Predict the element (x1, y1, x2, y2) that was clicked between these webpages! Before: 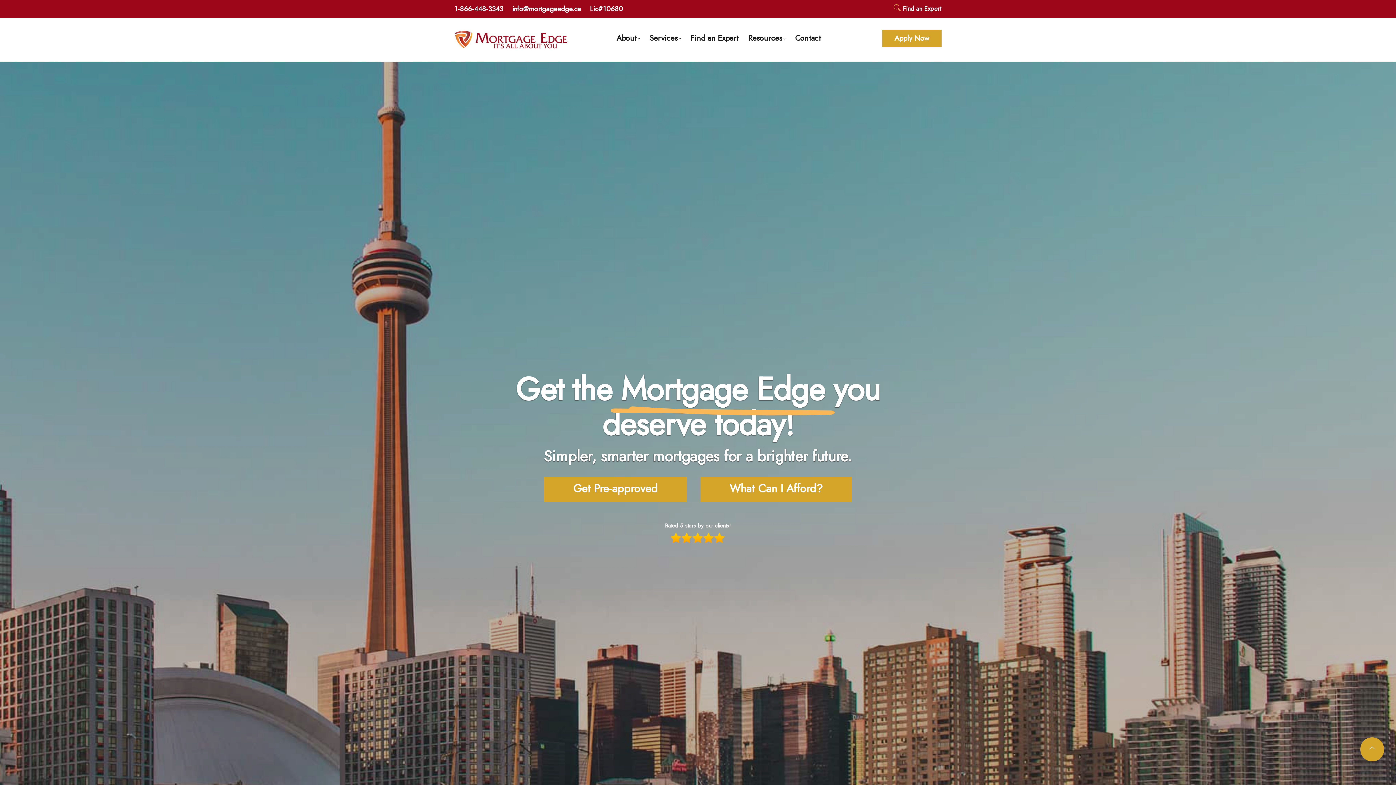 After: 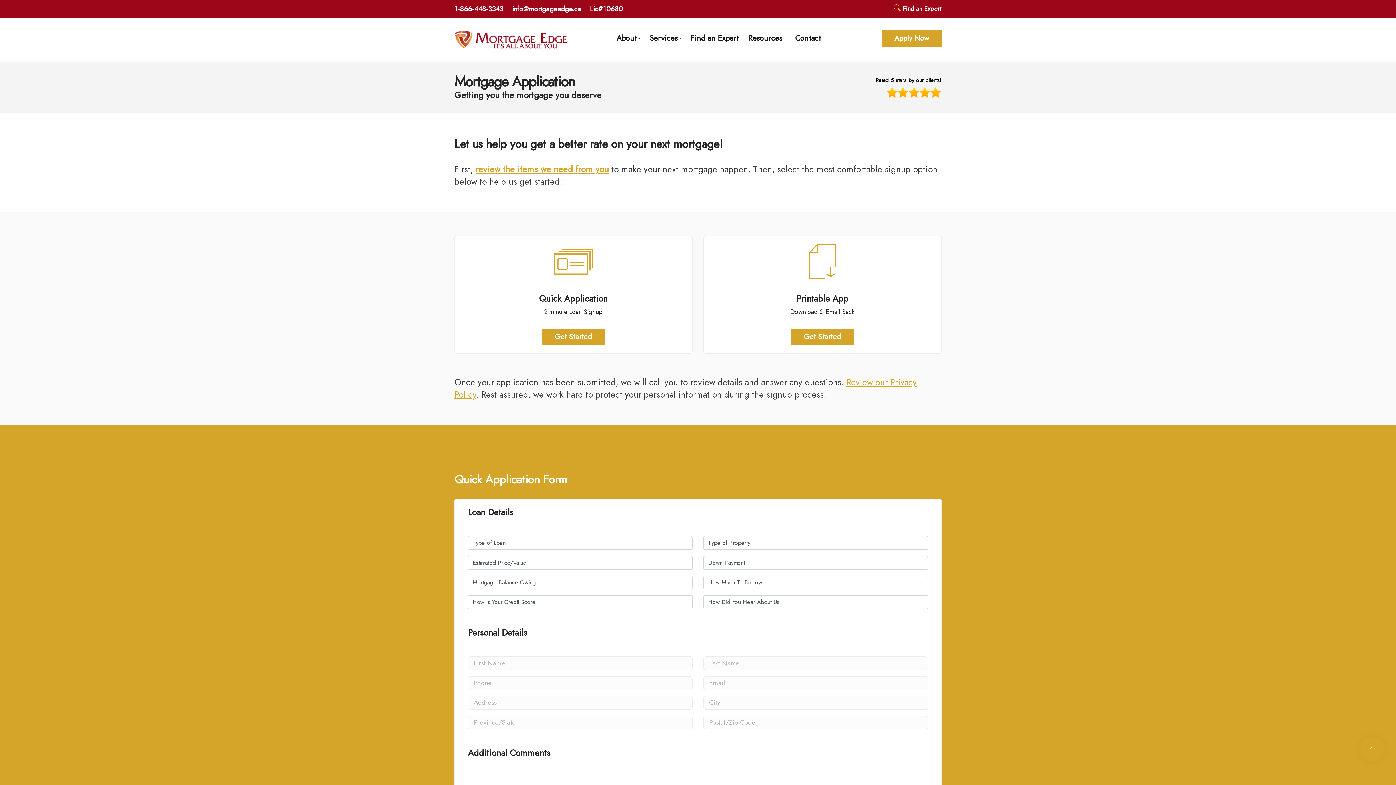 Action: bbox: (882, 30, 941, 46) label: Apply Now